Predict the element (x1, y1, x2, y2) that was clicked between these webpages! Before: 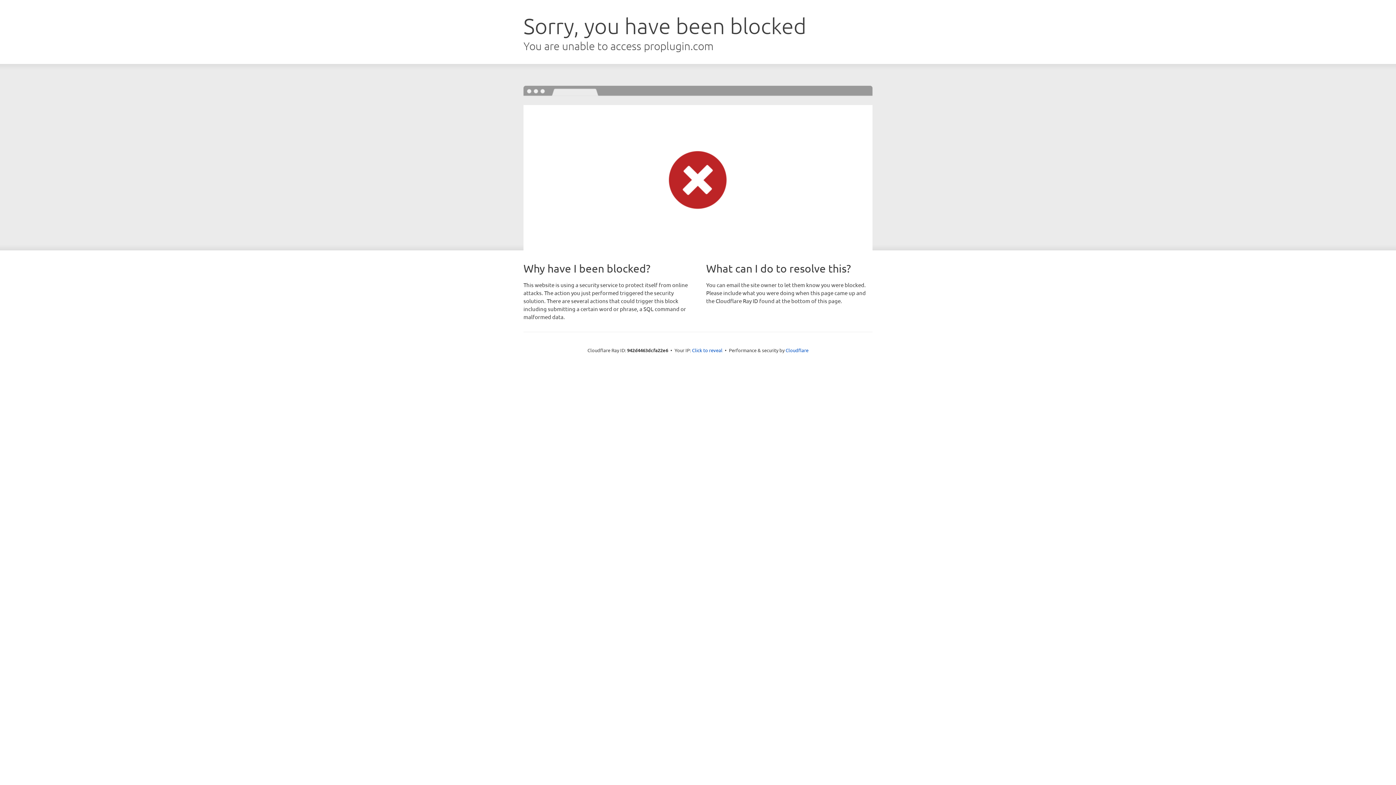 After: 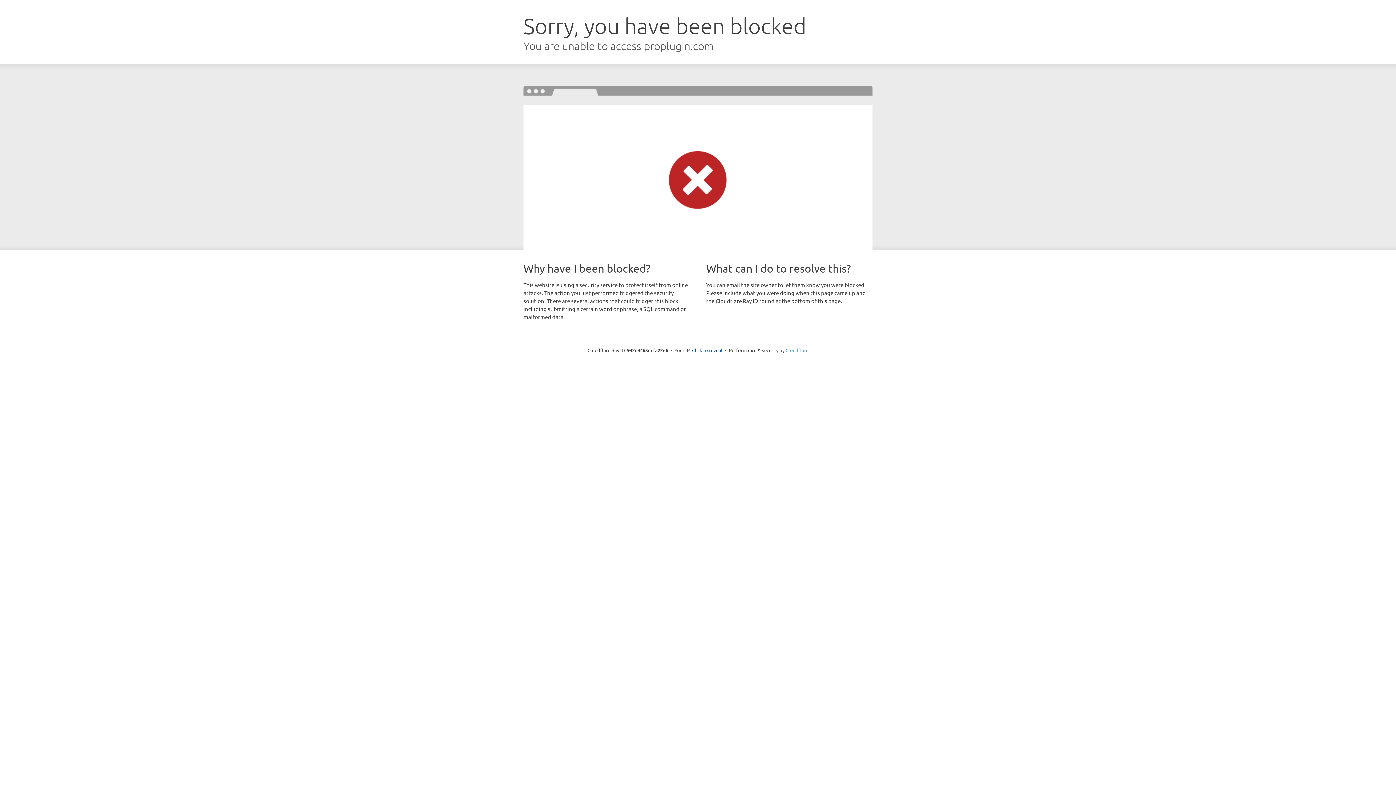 Action: bbox: (785, 347, 808, 353) label: Cloudflare